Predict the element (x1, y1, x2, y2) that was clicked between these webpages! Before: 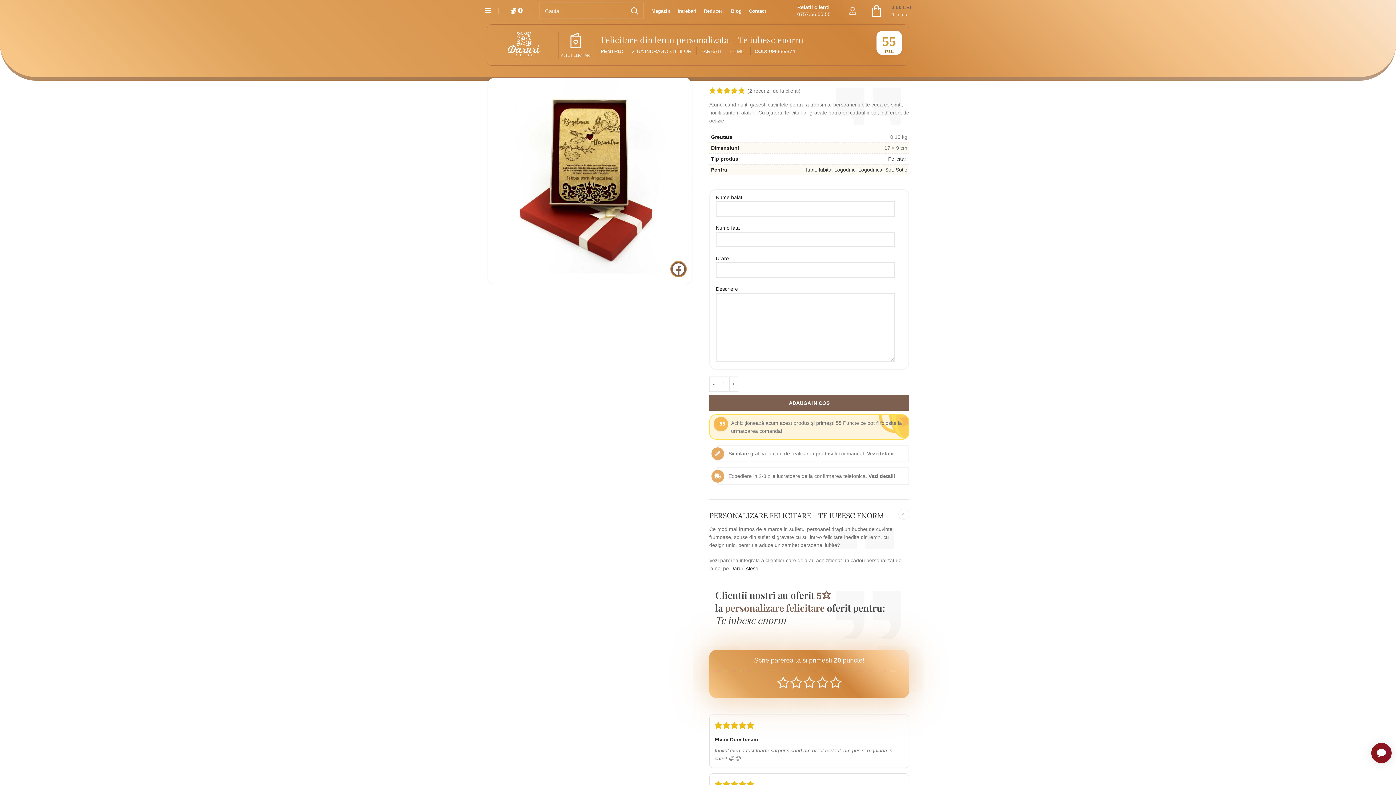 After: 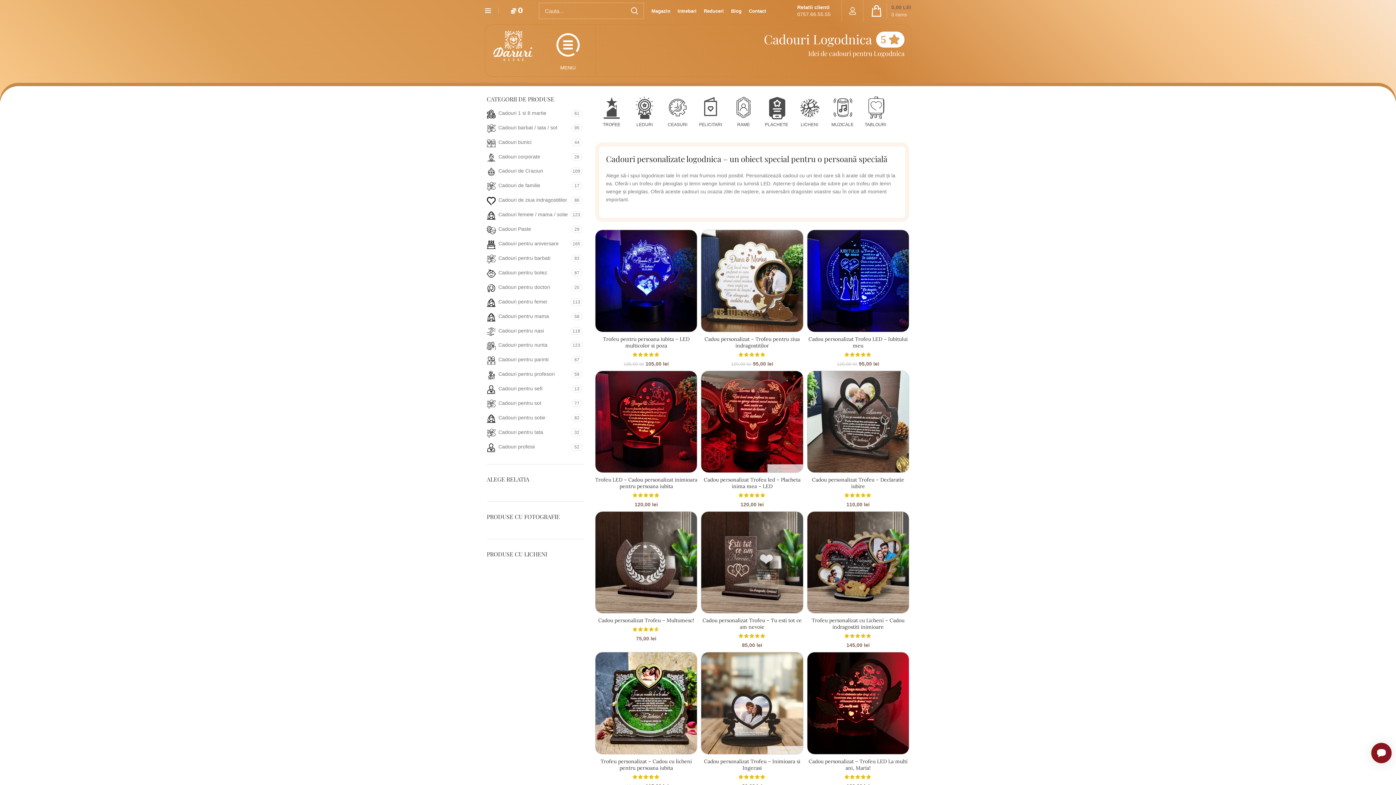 Action: label: Logodnica bbox: (858, 166, 882, 172)